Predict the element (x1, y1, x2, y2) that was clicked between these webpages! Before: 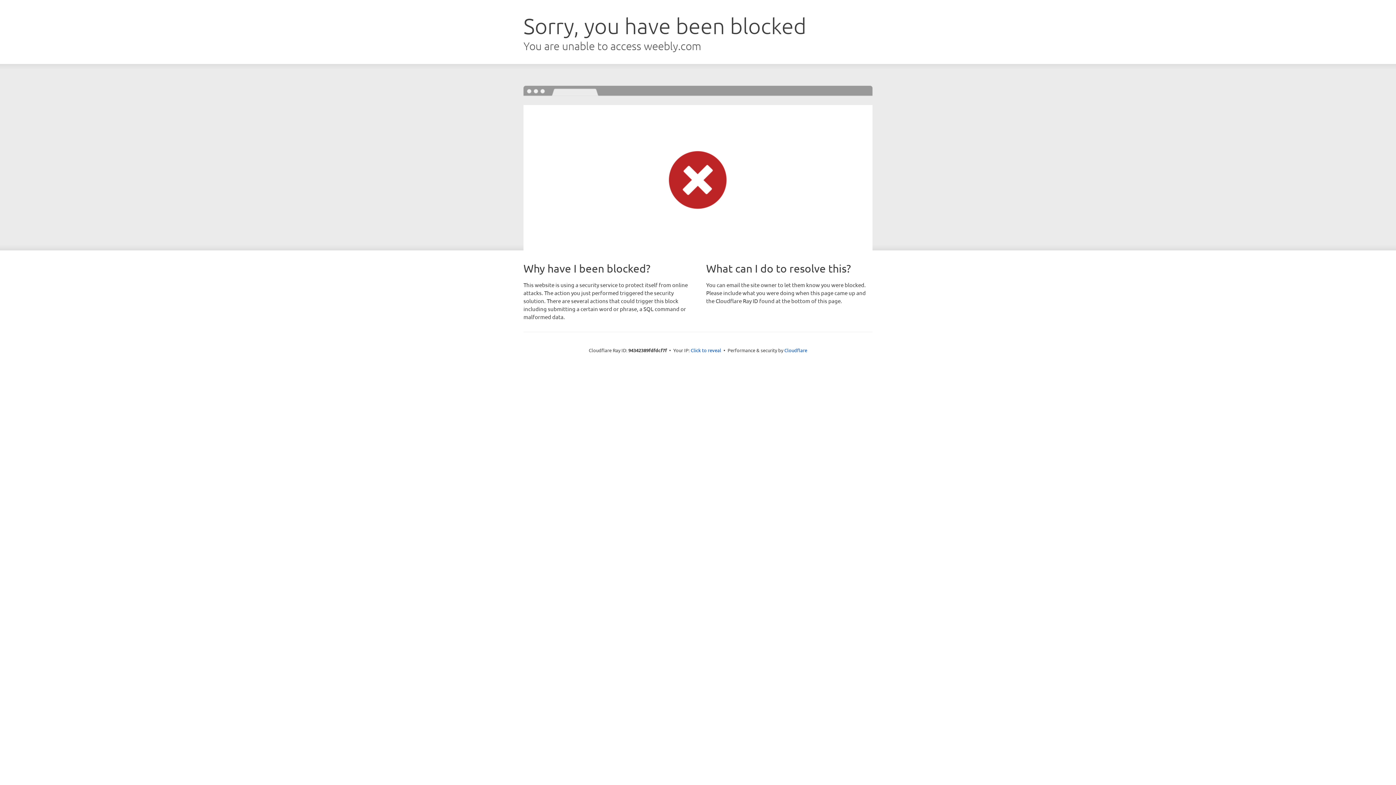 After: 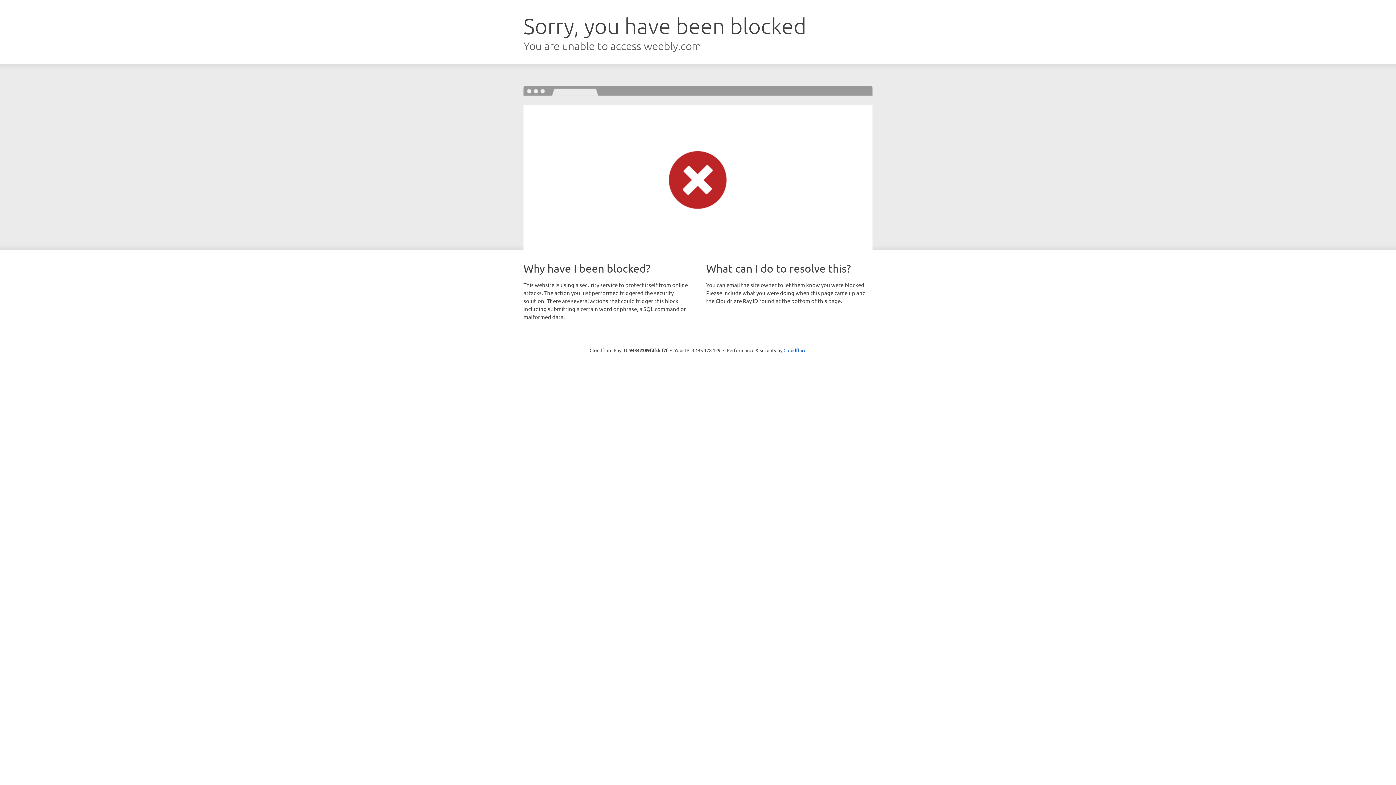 Action: label: Click to reveal bbox: (690, 346, 721, 353)